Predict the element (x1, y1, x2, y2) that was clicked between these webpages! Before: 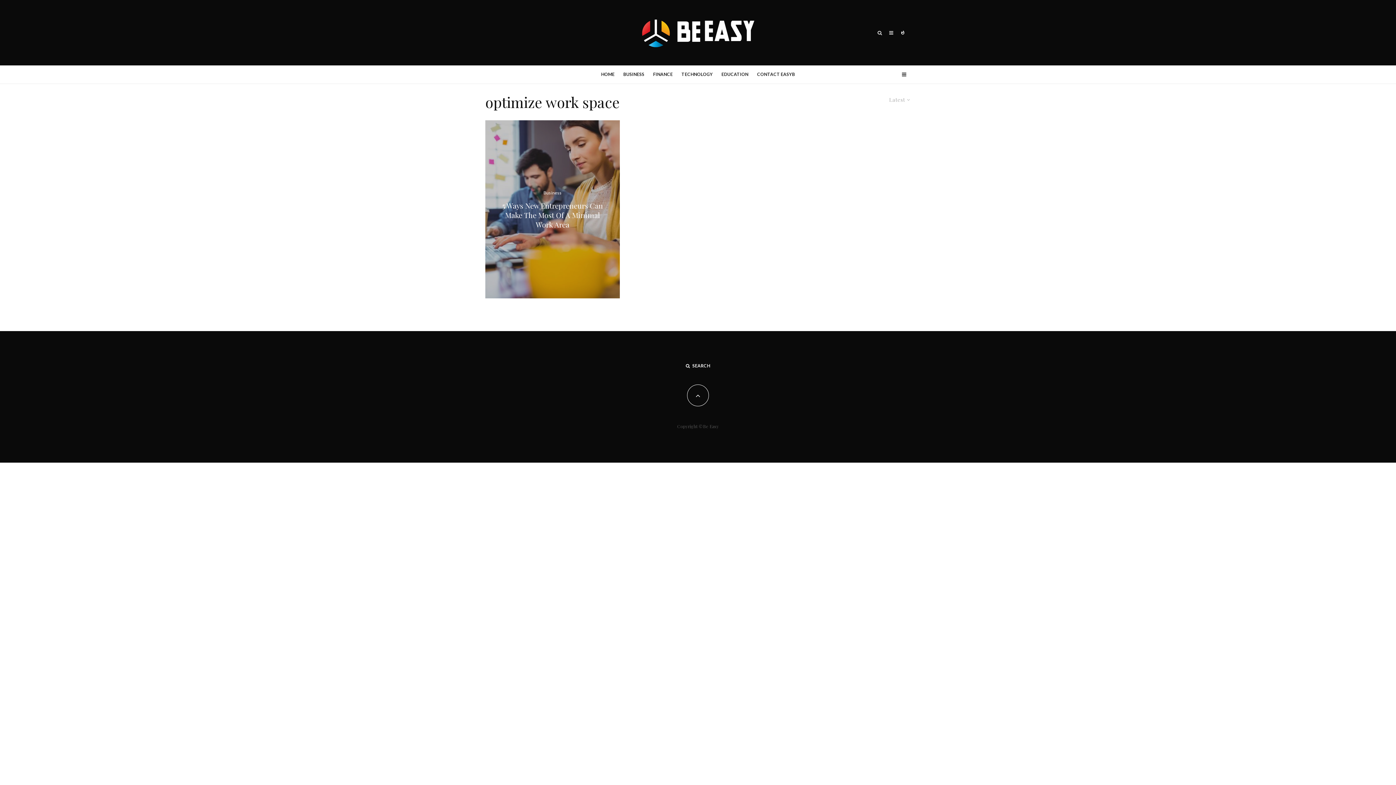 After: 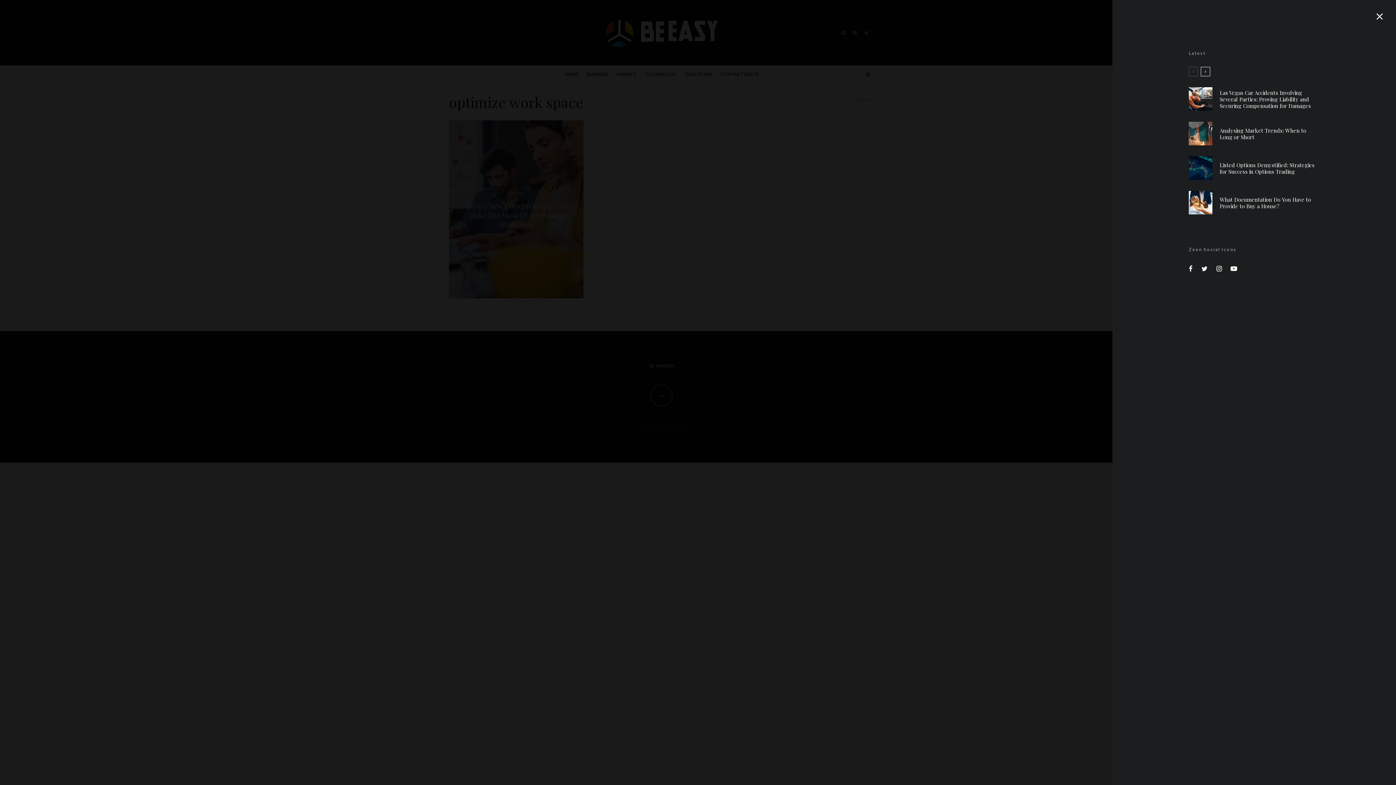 Action: bbox: (897, 65, 910, 83)